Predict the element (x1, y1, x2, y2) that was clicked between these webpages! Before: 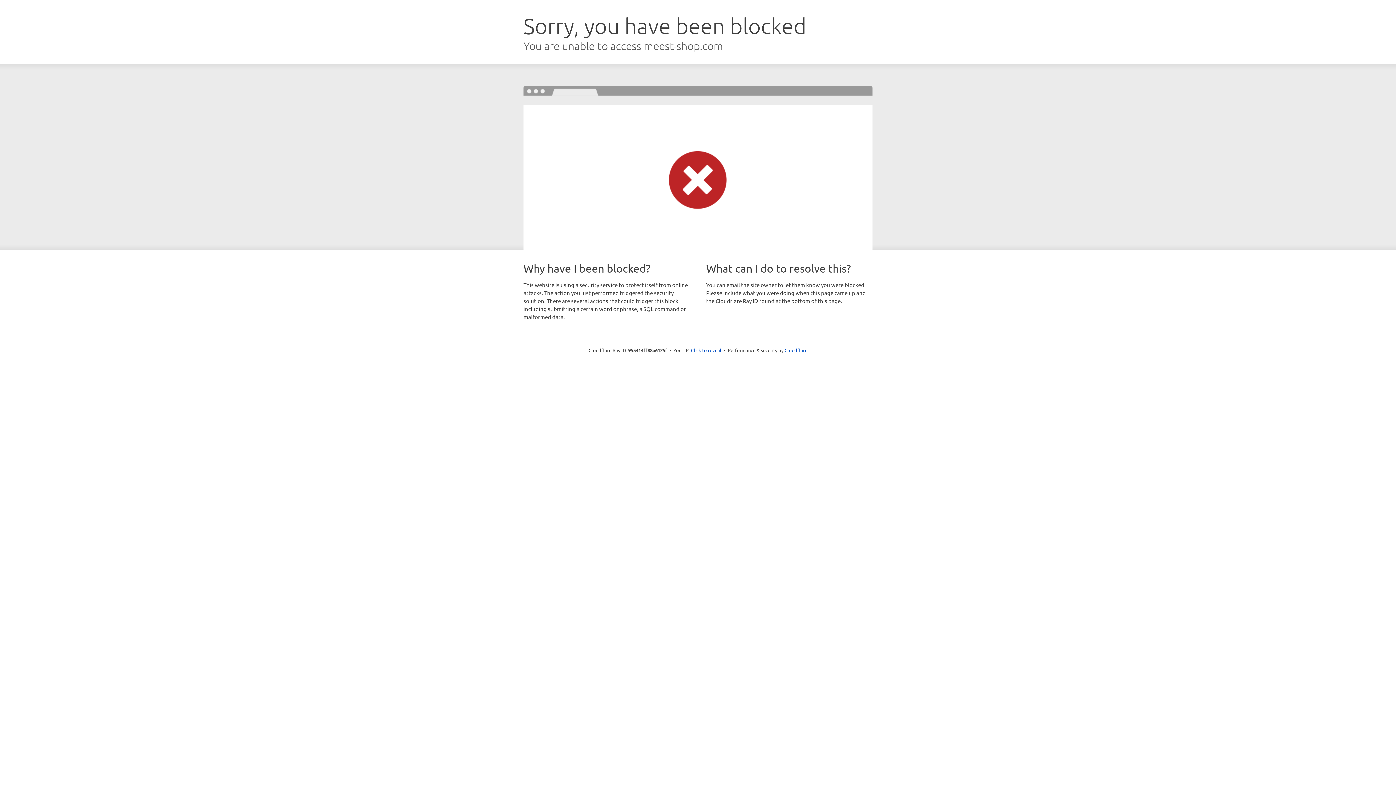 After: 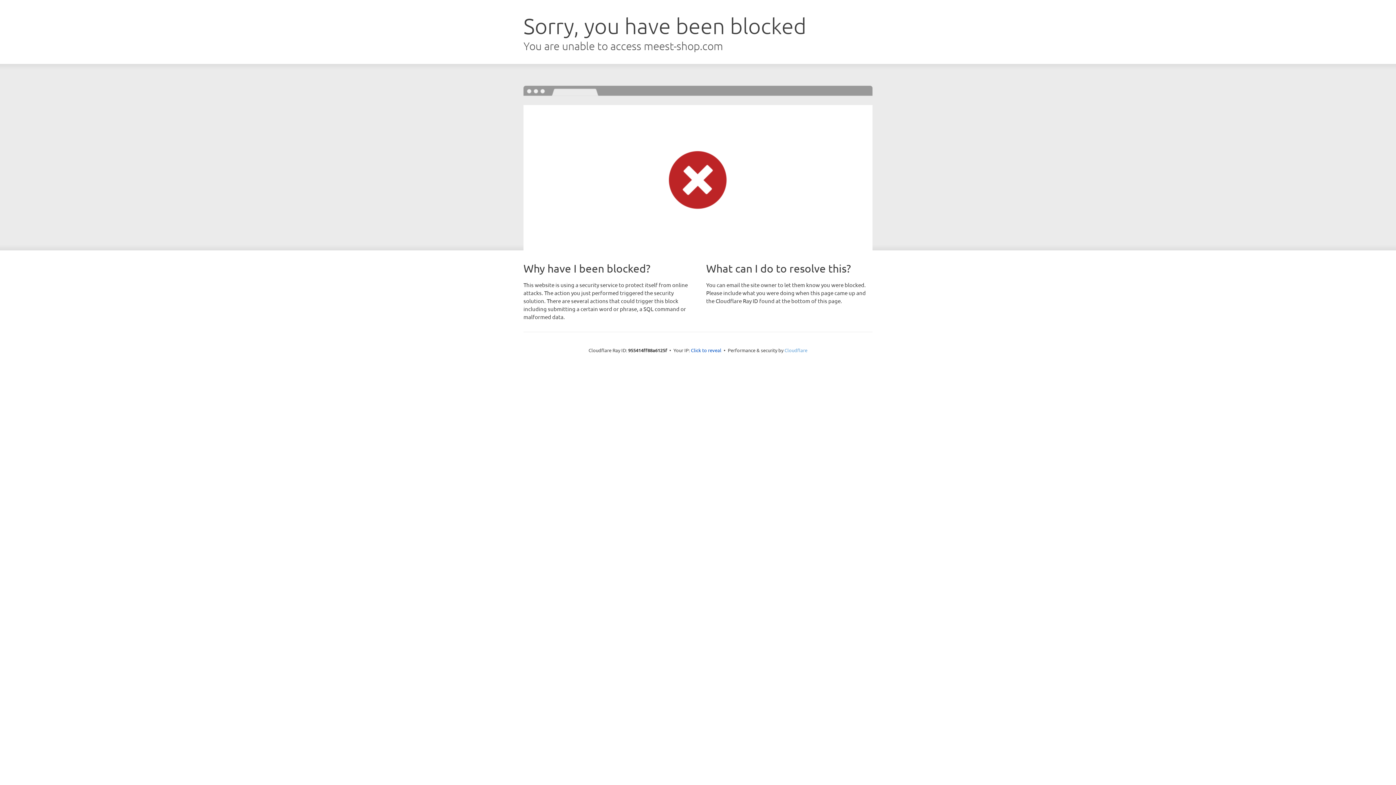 Action: bbox: (784, 347, 807, 353) label: Cloudflare